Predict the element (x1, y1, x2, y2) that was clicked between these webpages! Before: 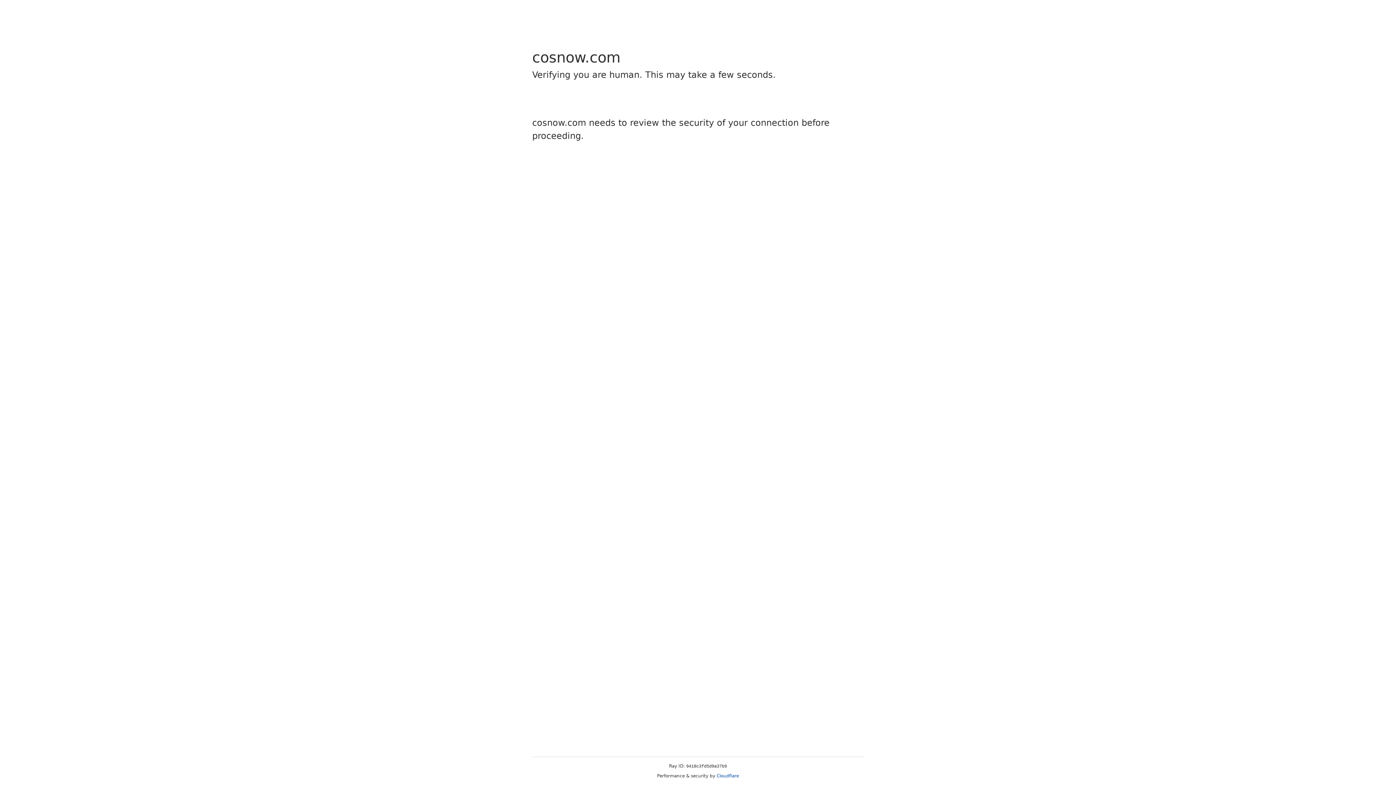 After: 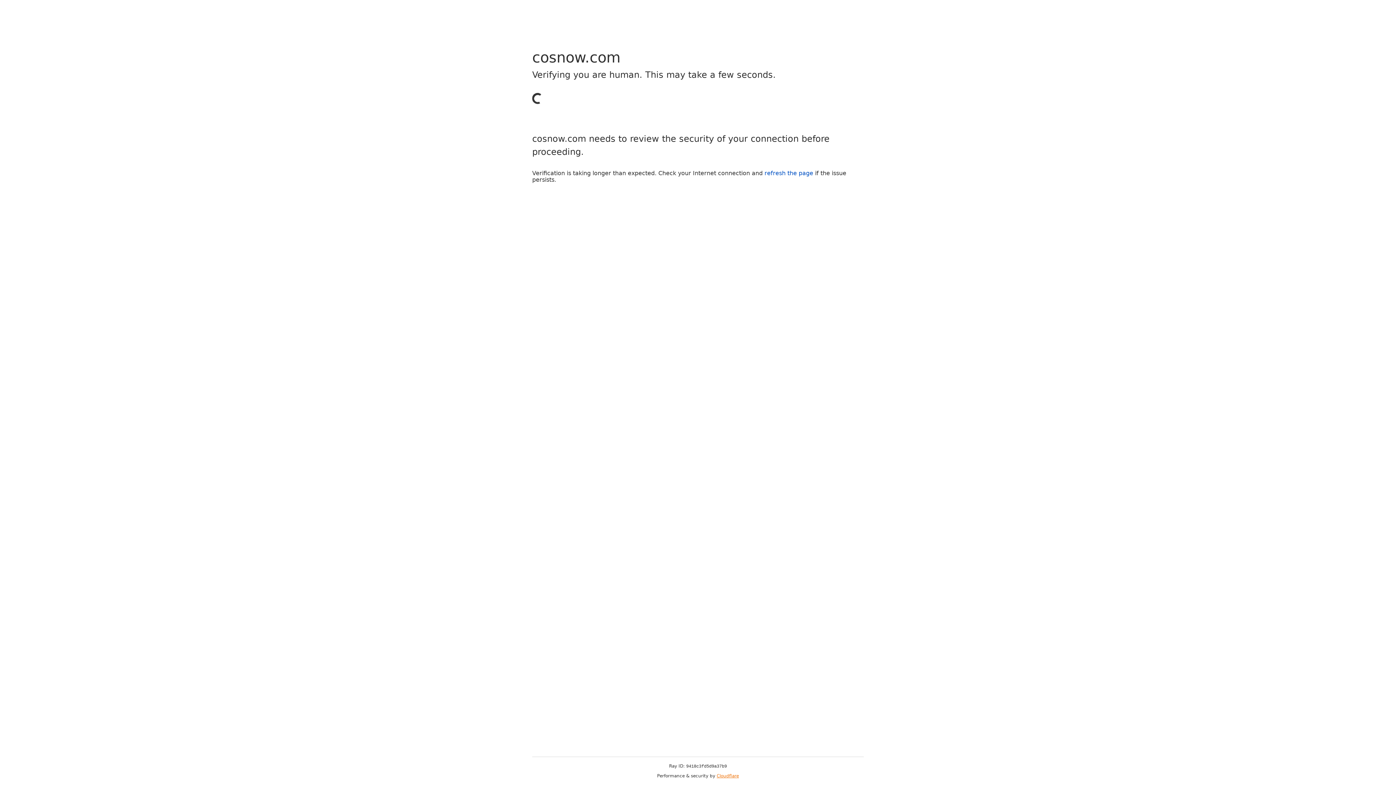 Action: label: Cloudflare bbox: (716, 773, 739, 778)